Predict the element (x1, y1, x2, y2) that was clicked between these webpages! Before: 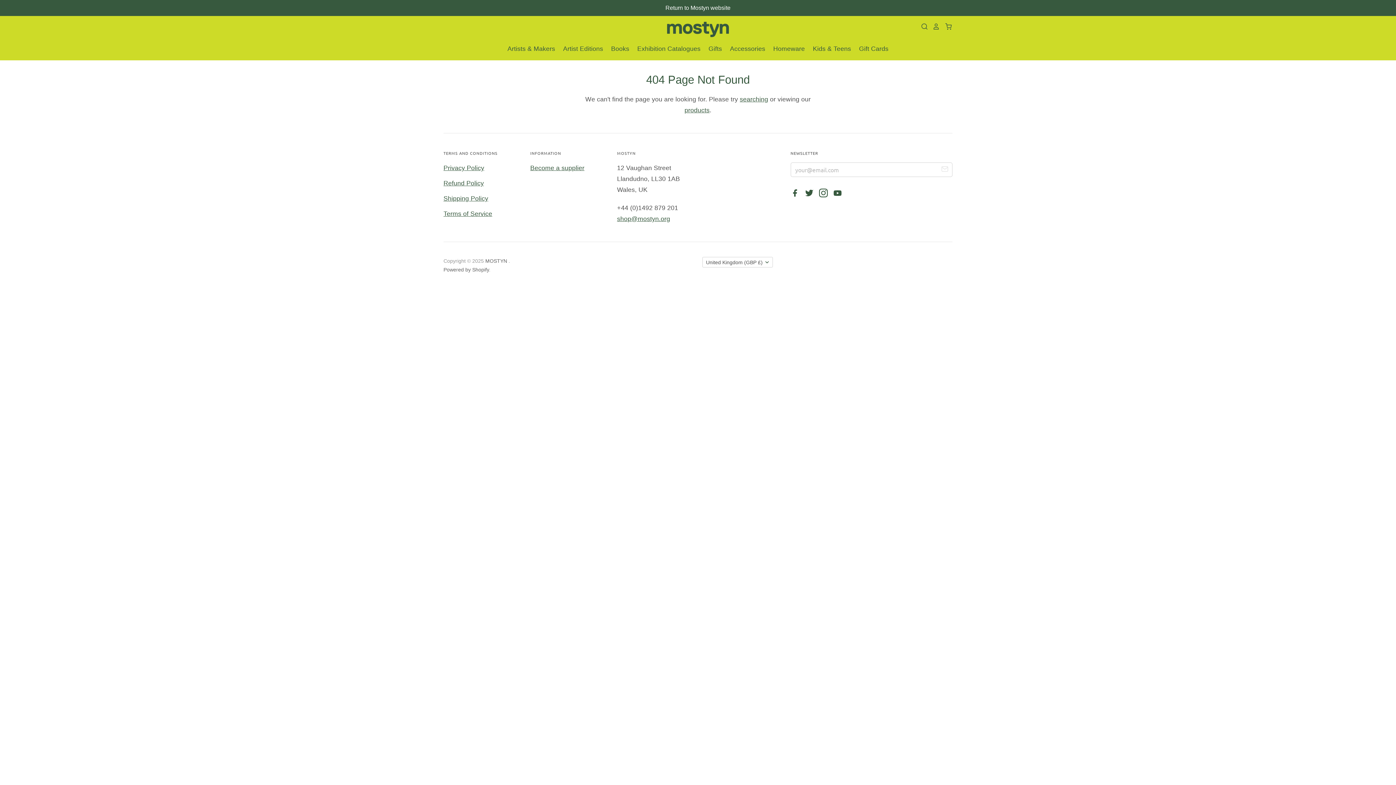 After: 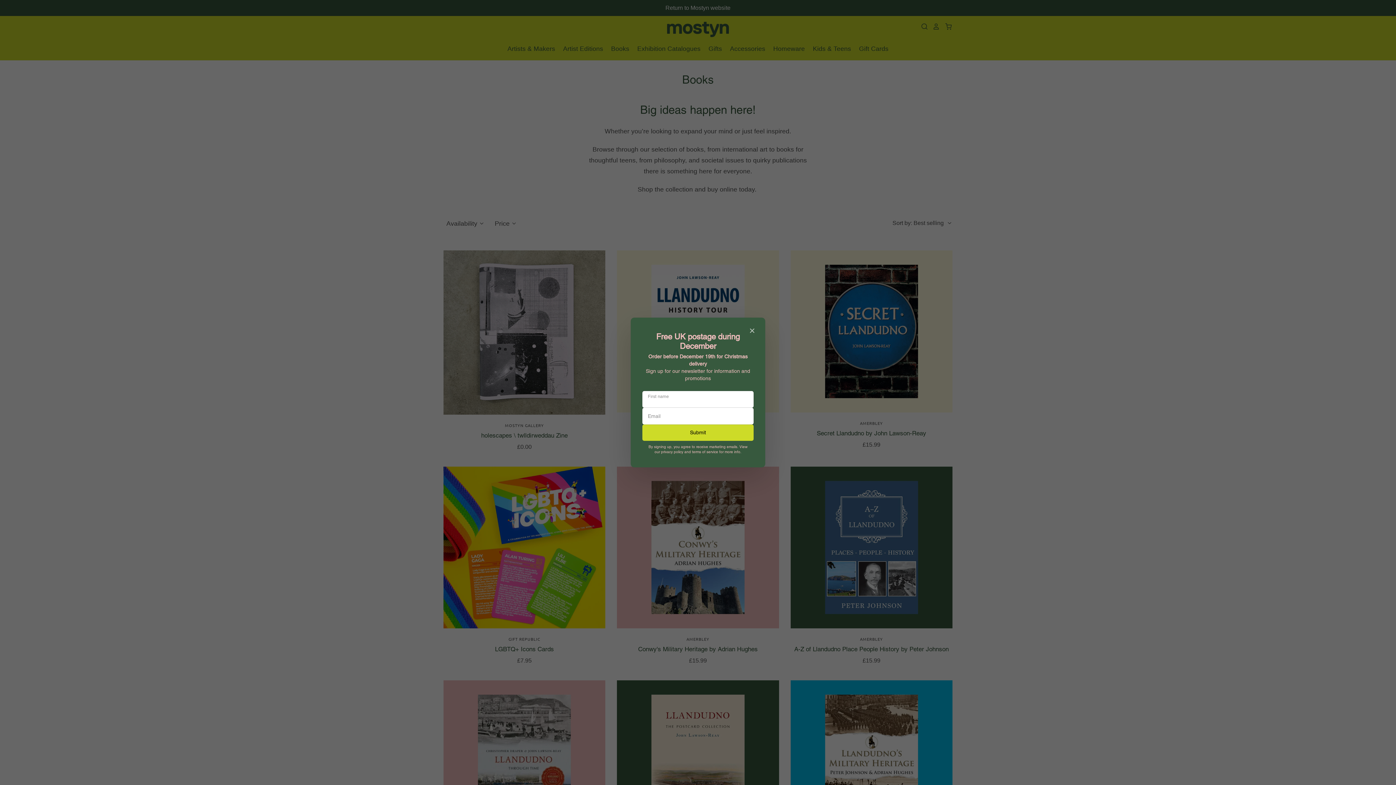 Action: label: Books bbox: (603, 42, 629, 54)